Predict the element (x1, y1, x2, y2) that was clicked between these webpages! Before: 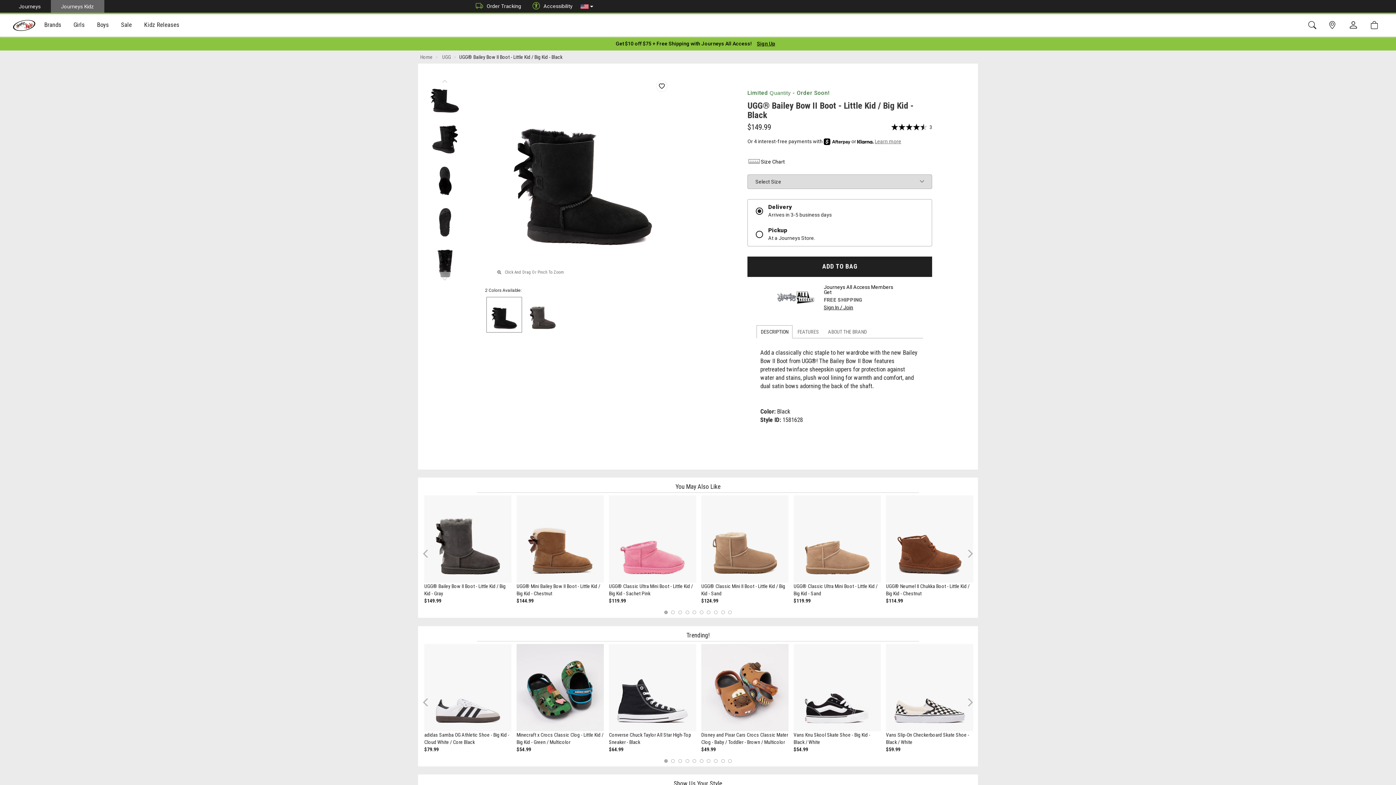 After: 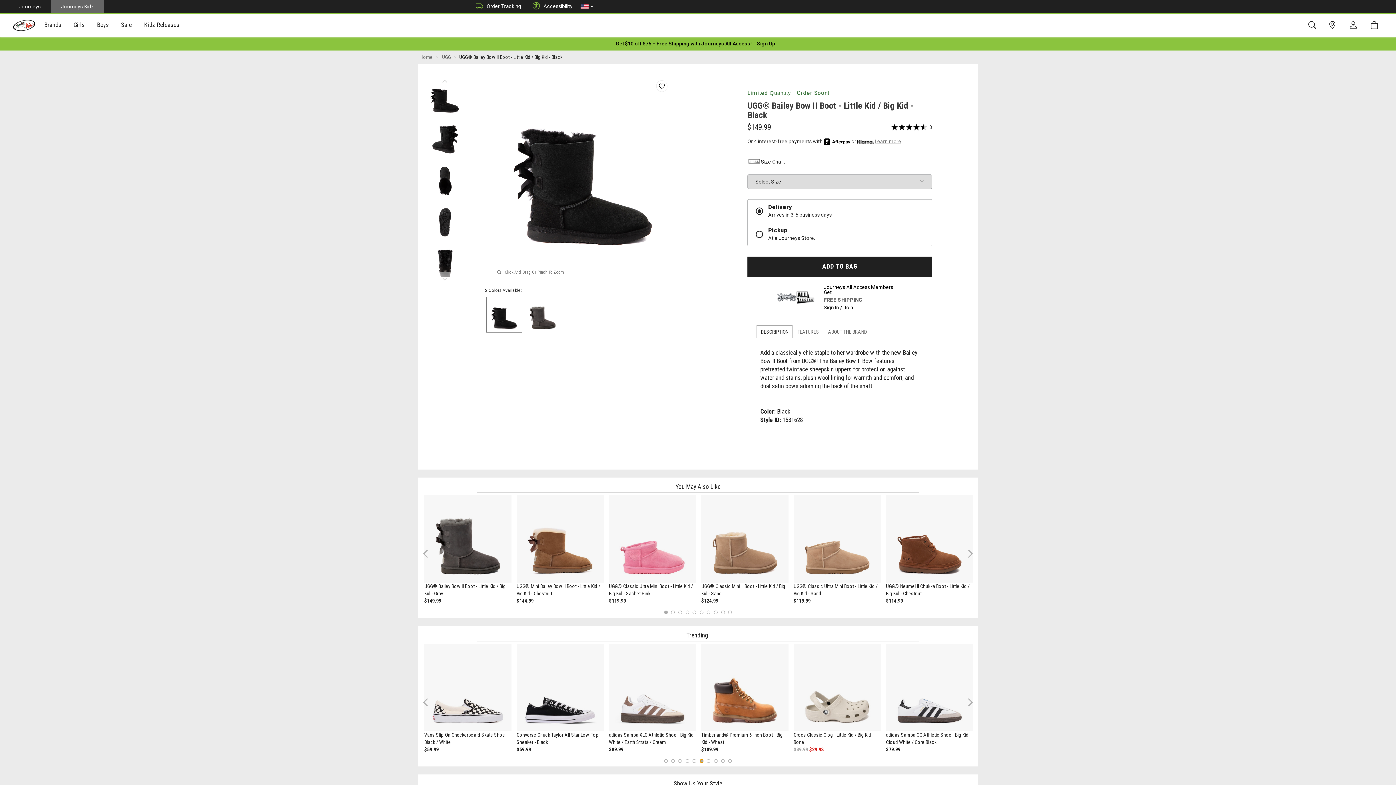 Action: bbox: (699, 759, 703, 763) label: 6 of 2